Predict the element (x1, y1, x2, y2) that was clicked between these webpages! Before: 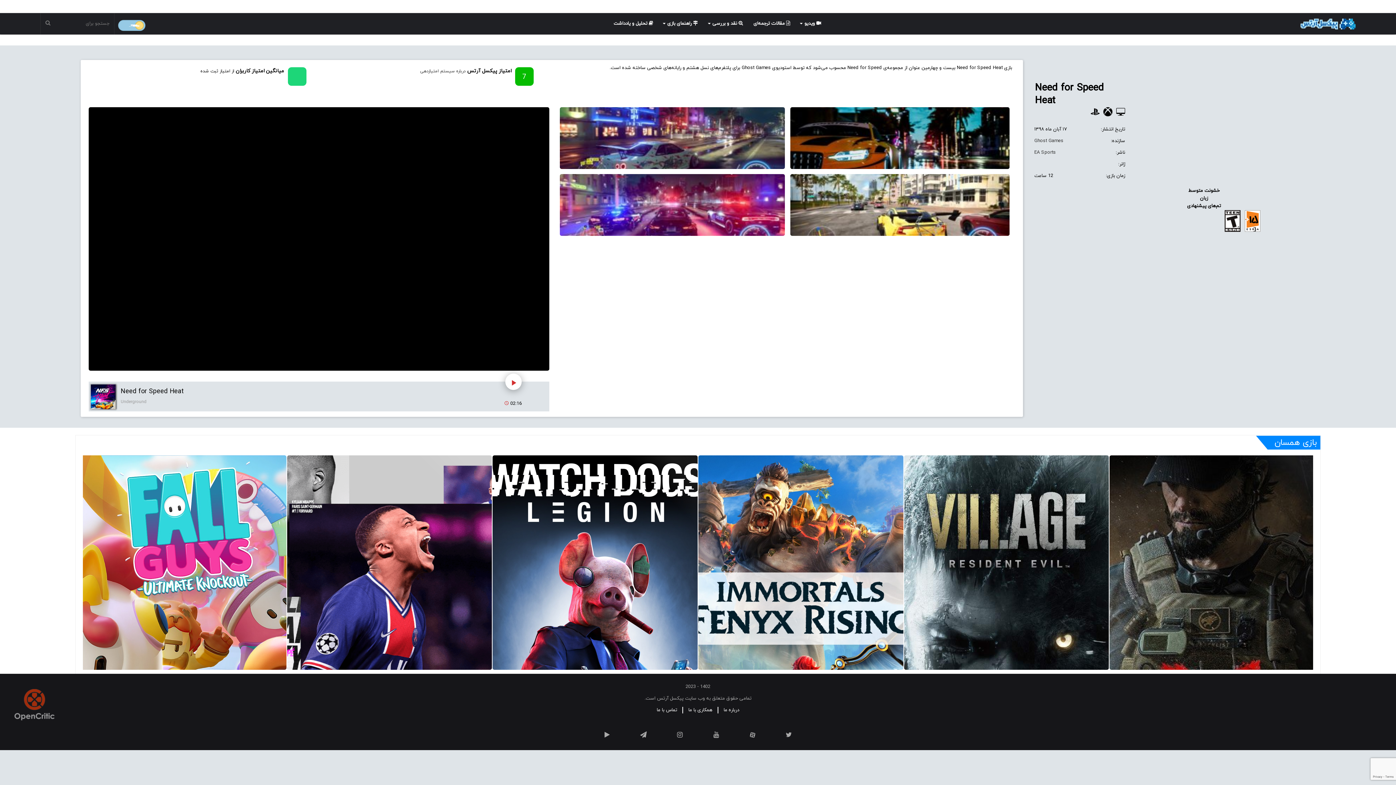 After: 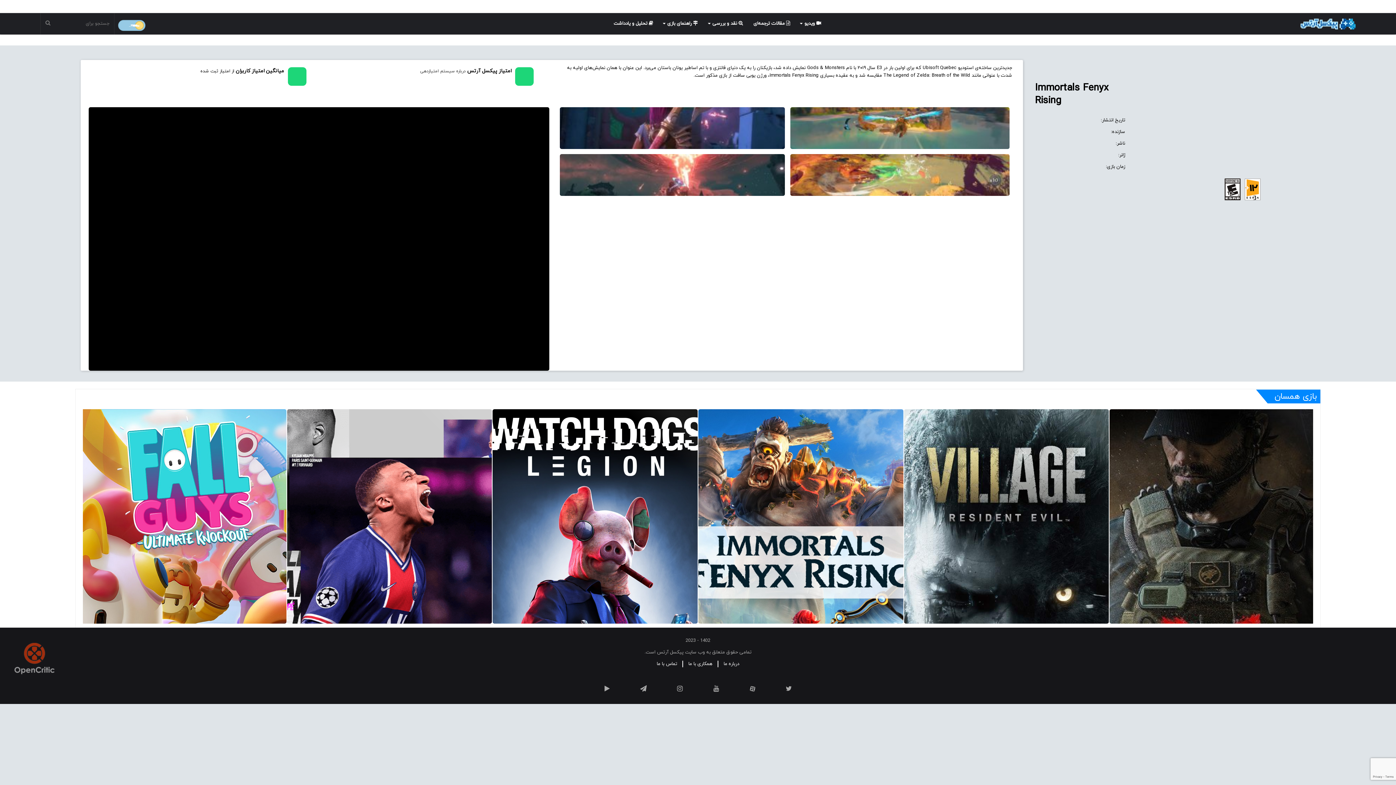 Action: bbox: (698, 455, 903, 670)